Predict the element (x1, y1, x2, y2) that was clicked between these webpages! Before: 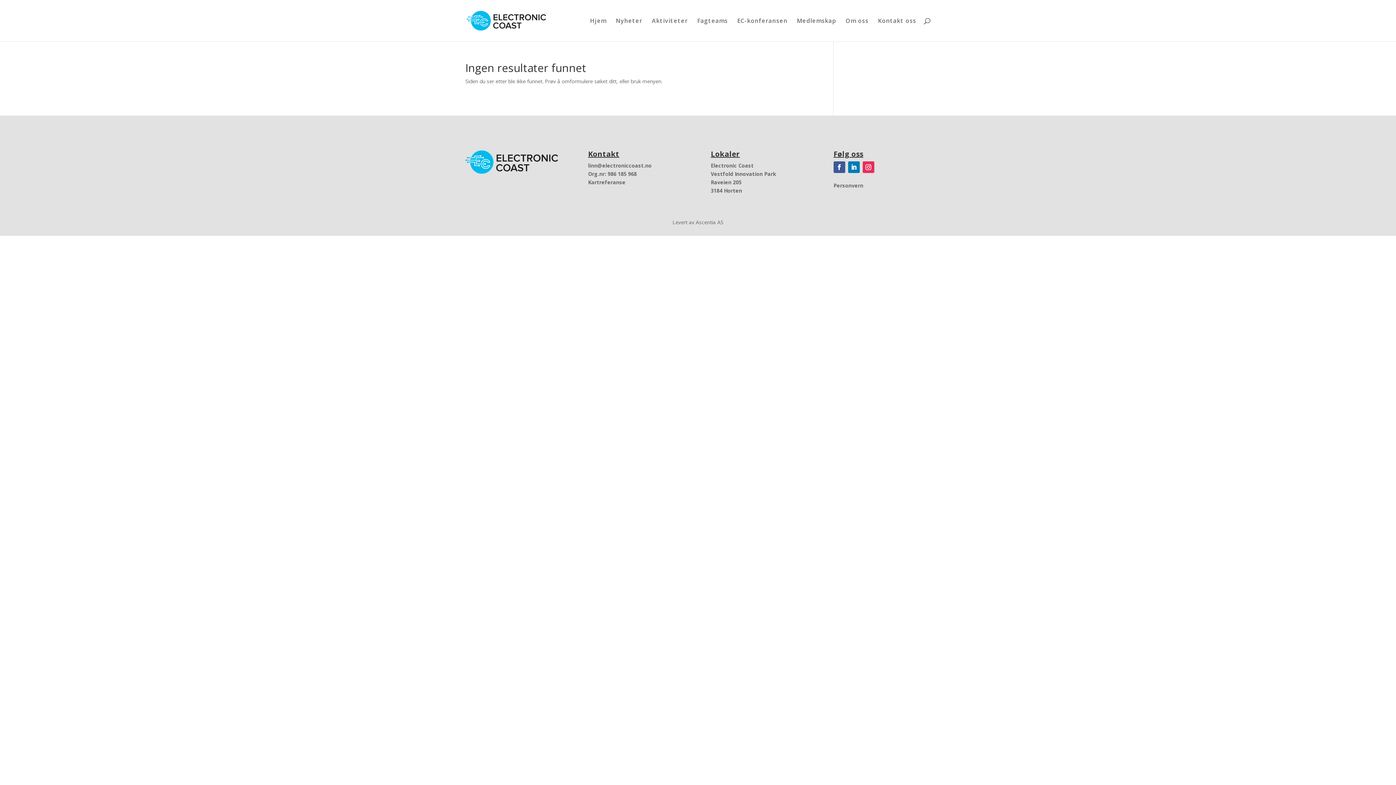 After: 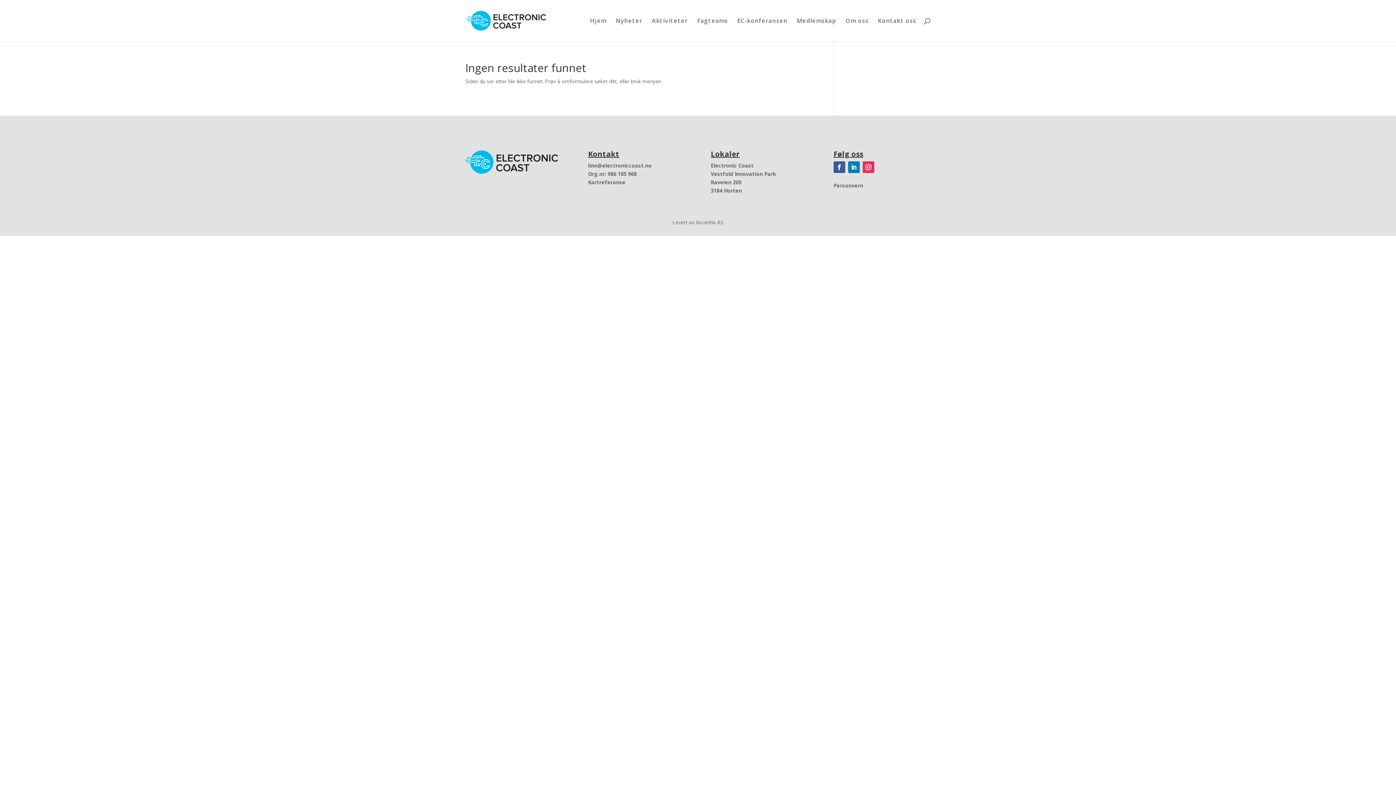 Action: bbox: (848, 161, 859, 173)